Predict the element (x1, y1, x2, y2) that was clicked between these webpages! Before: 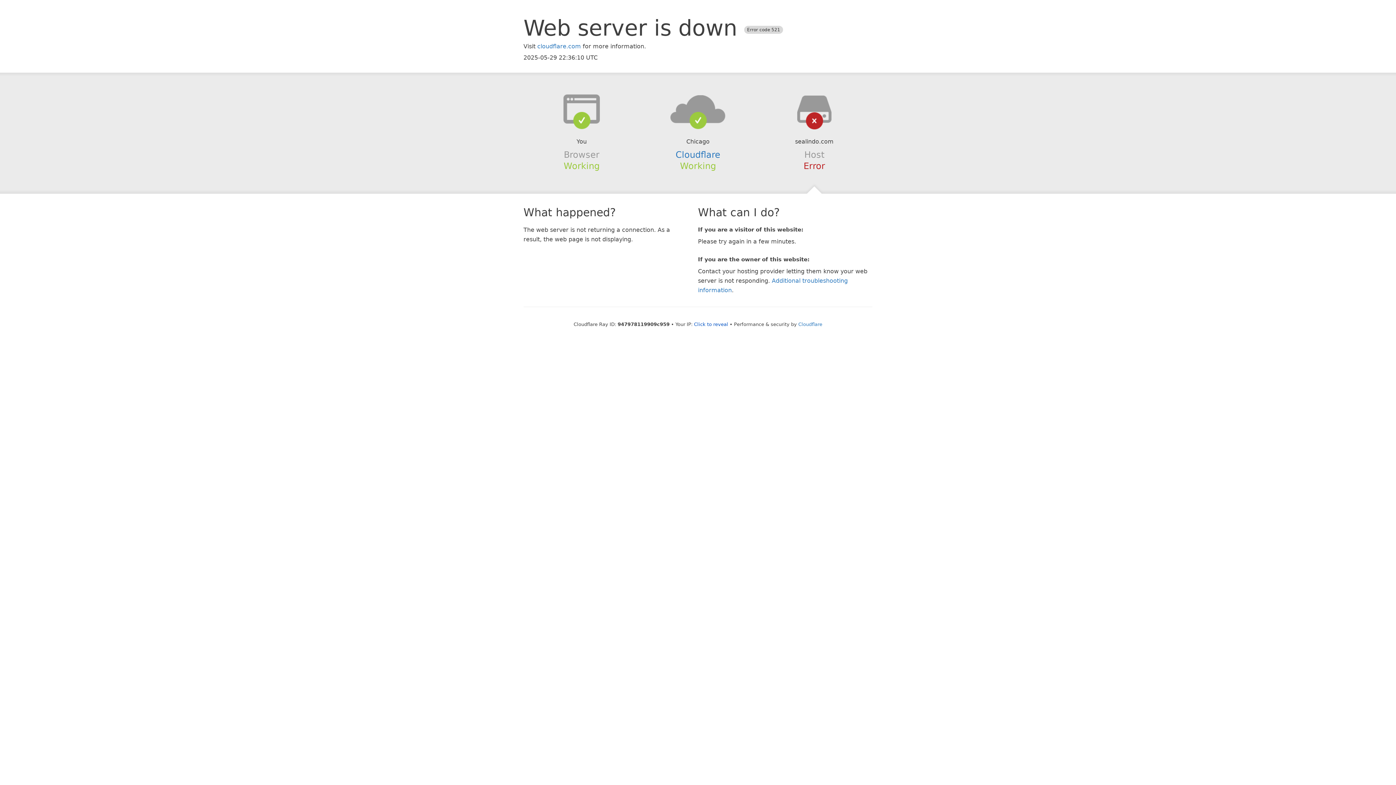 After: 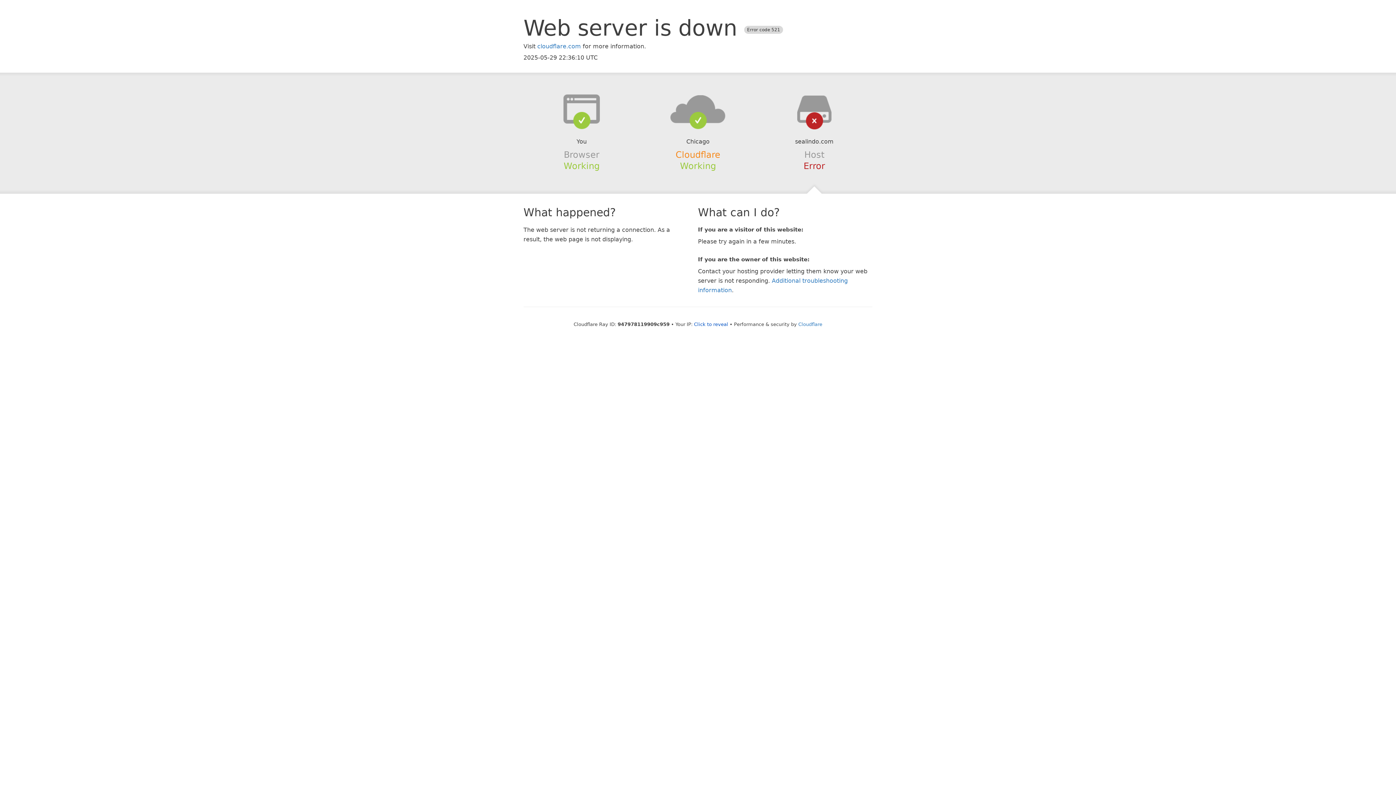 Action: label: Cloudflare bbox: (675, 149, 720, 159)